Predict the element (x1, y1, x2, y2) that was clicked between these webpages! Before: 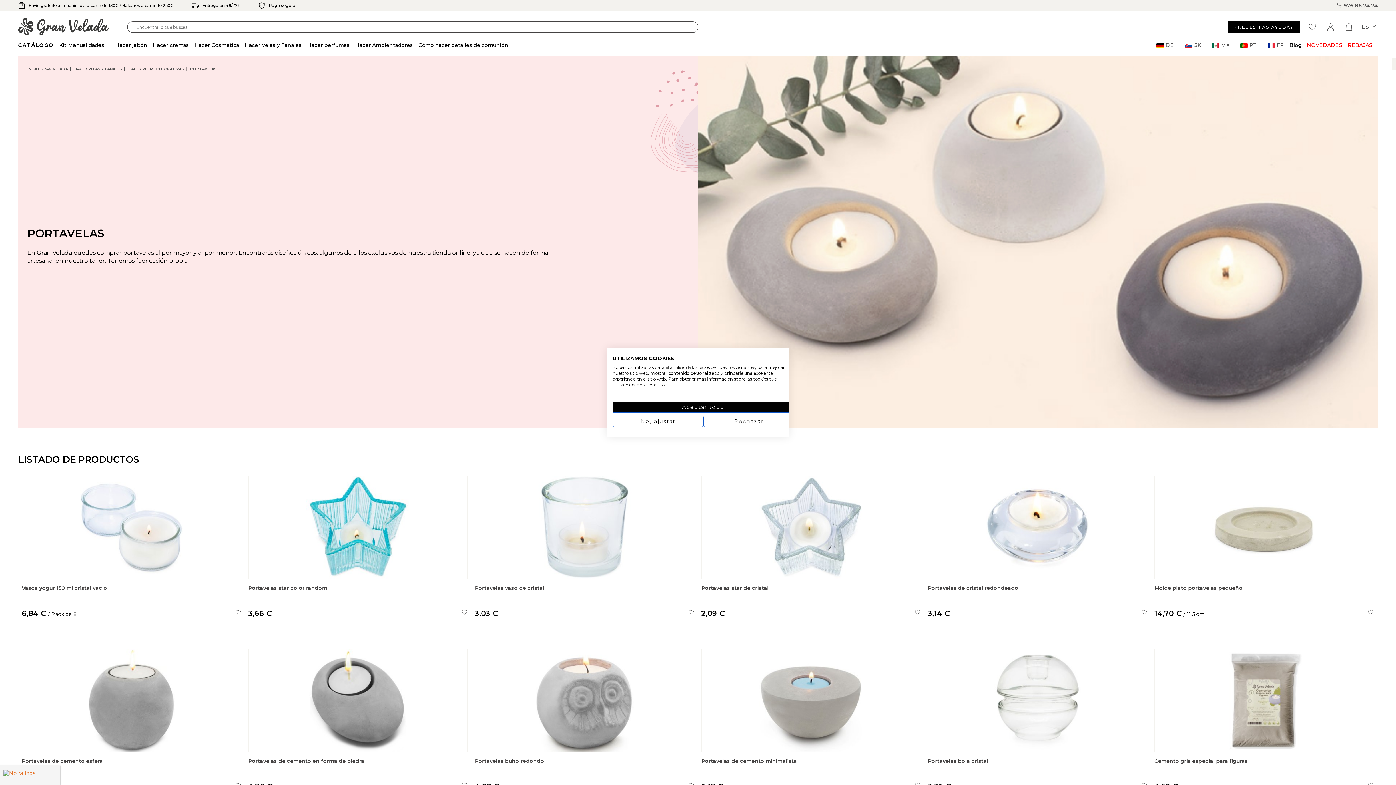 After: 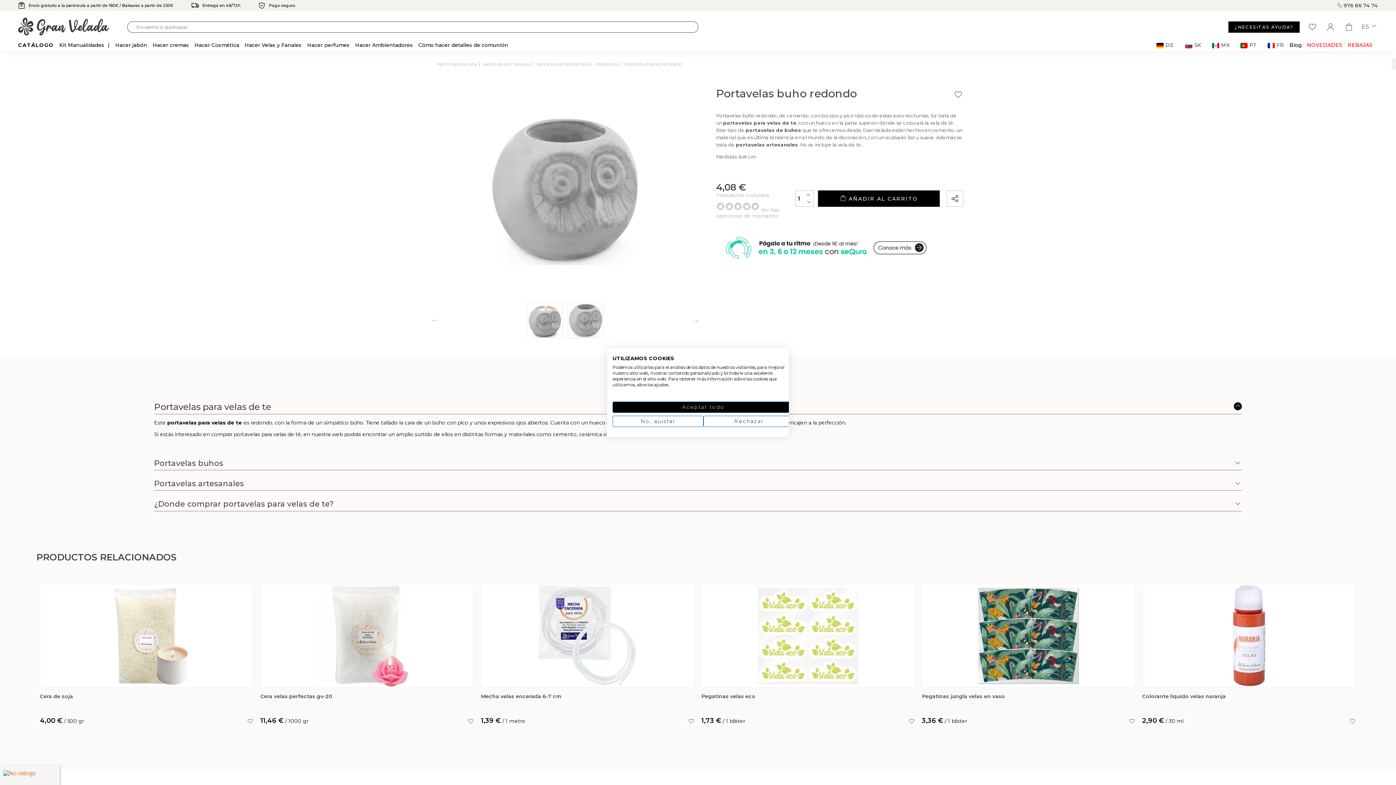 Action: bbox: (474, 747, 694, 754)